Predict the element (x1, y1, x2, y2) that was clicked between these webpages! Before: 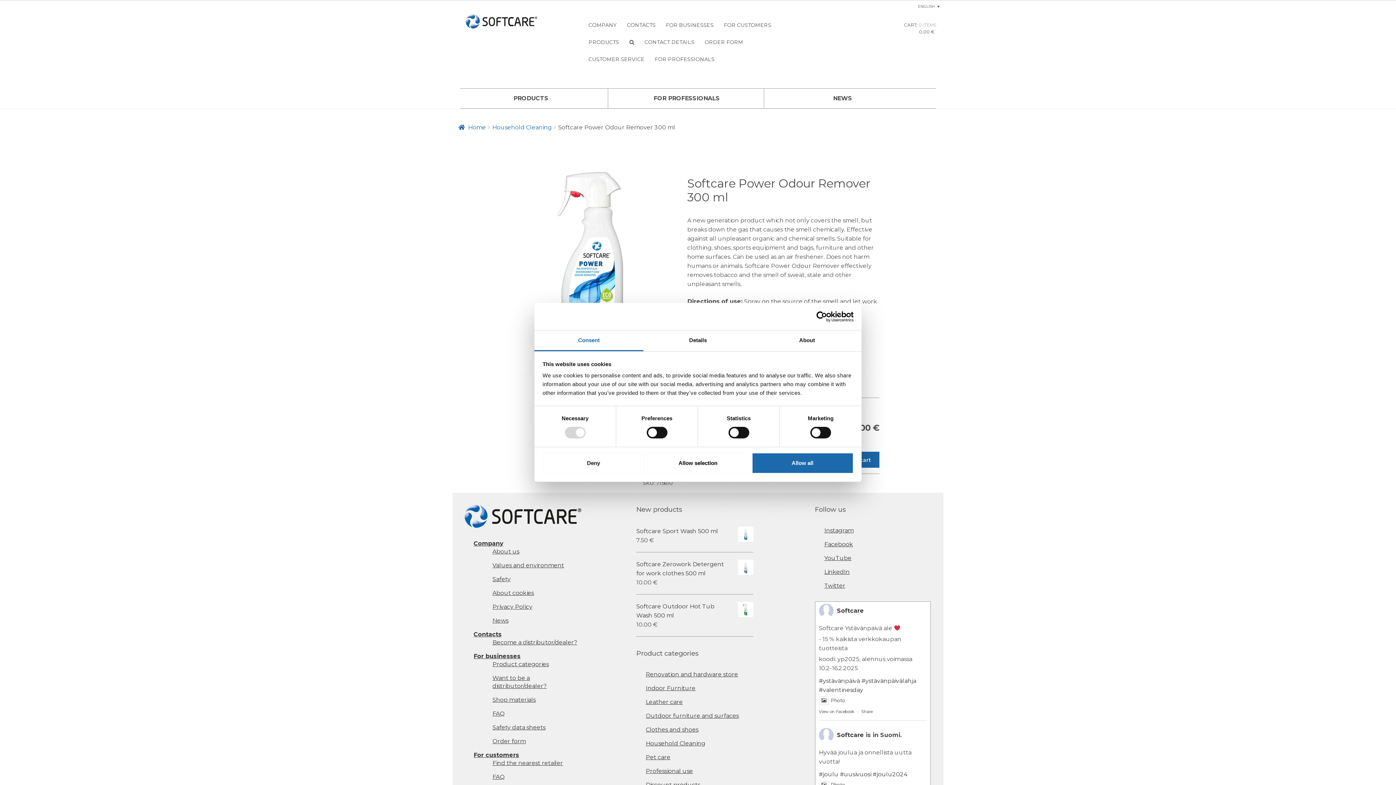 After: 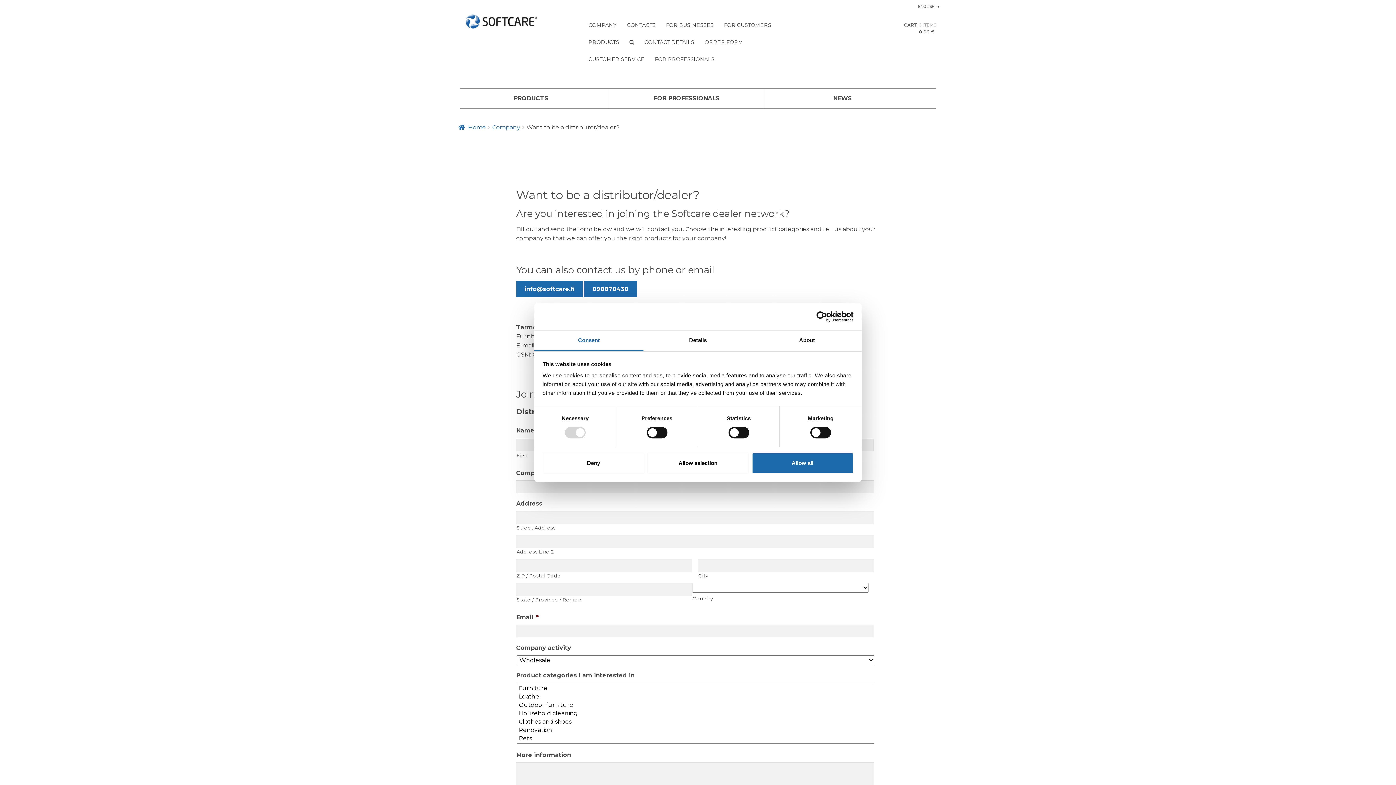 Action: label: Become a distributor/dealer? bbox: (492, 639, 577, 646)